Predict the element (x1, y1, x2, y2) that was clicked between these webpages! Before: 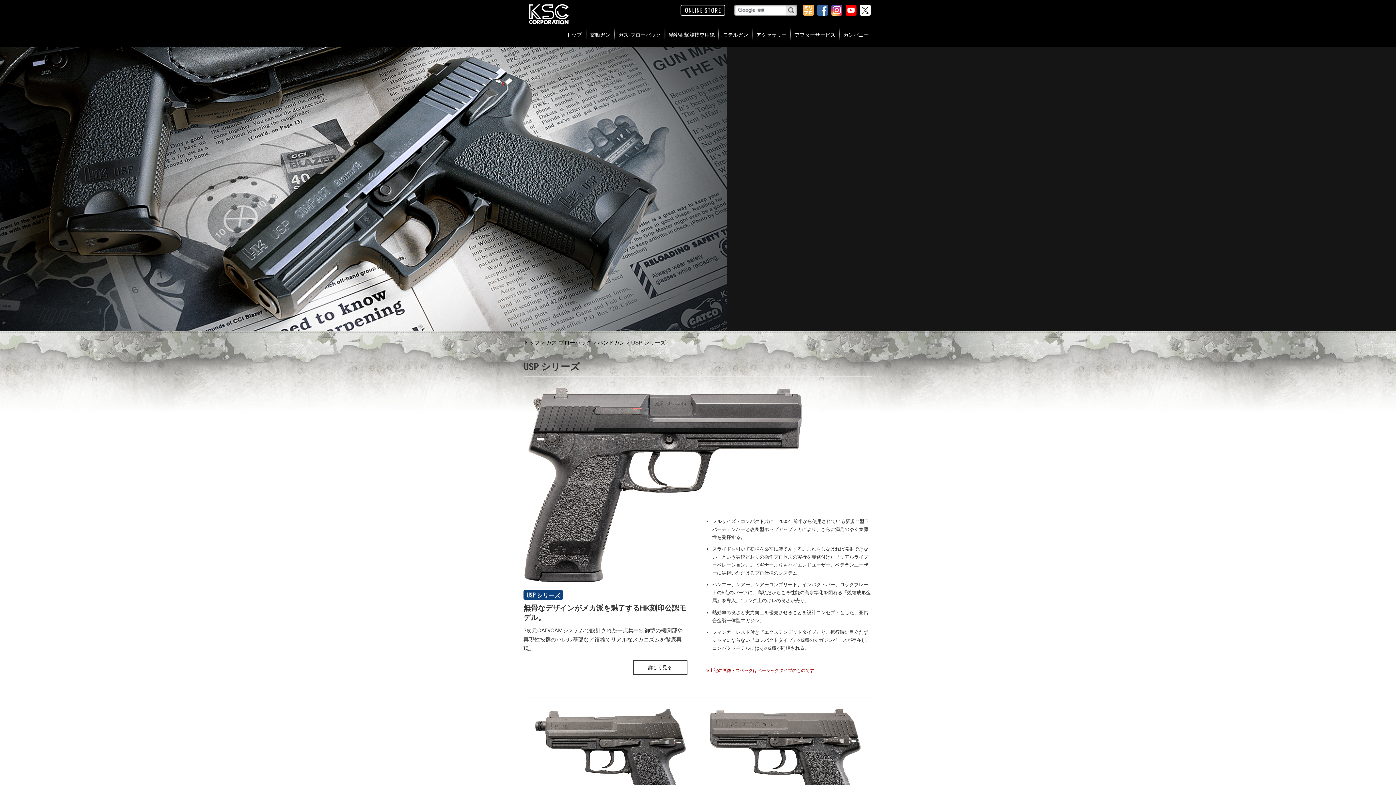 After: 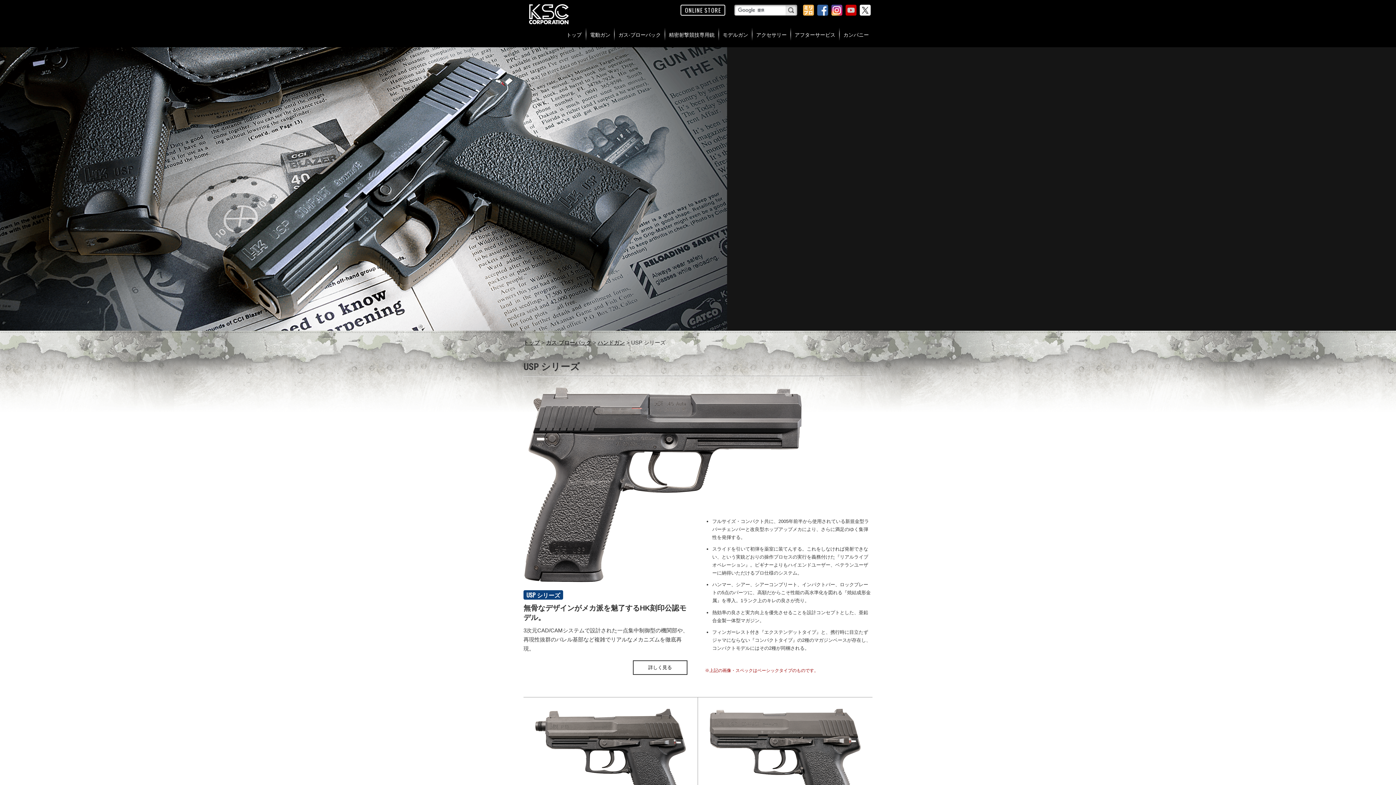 Action: bbox: (845, 6, 856, 12)